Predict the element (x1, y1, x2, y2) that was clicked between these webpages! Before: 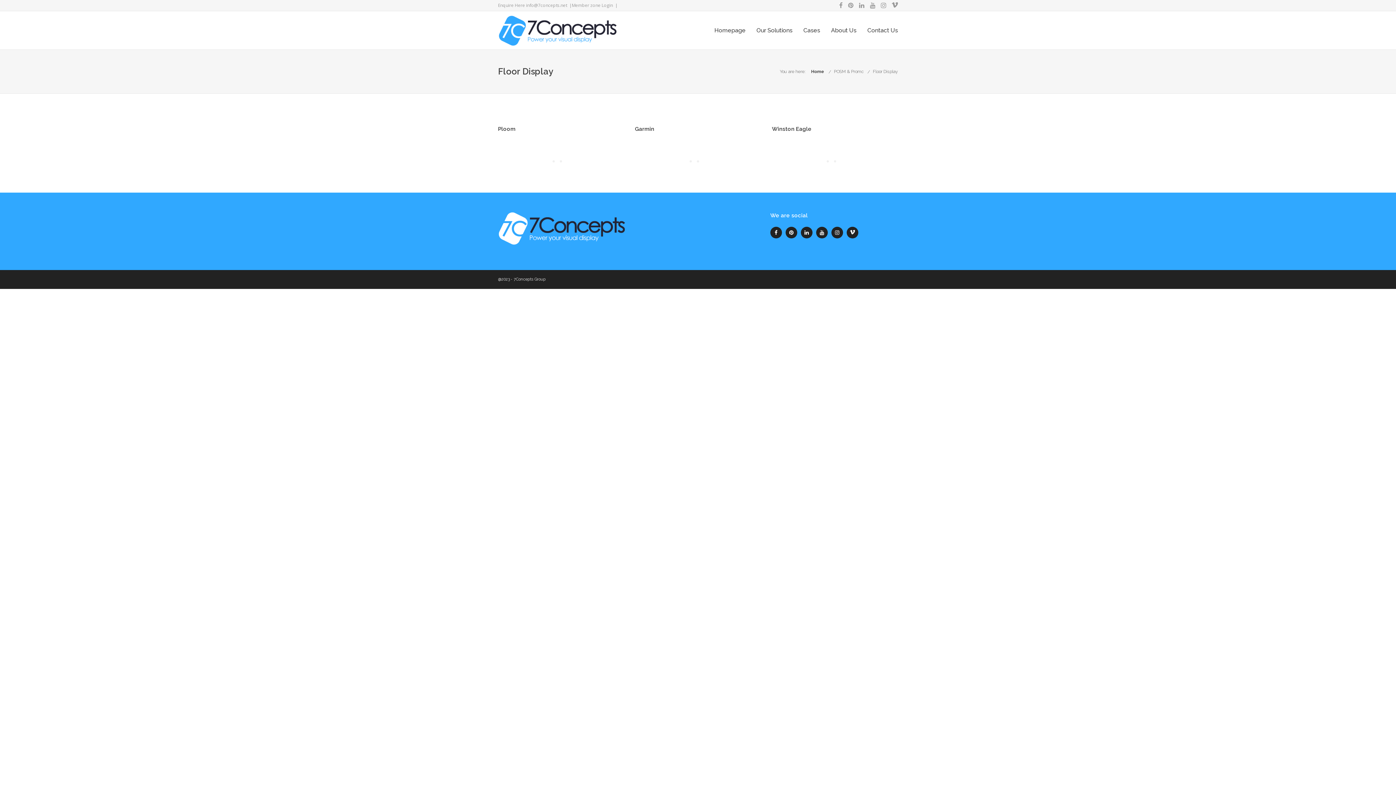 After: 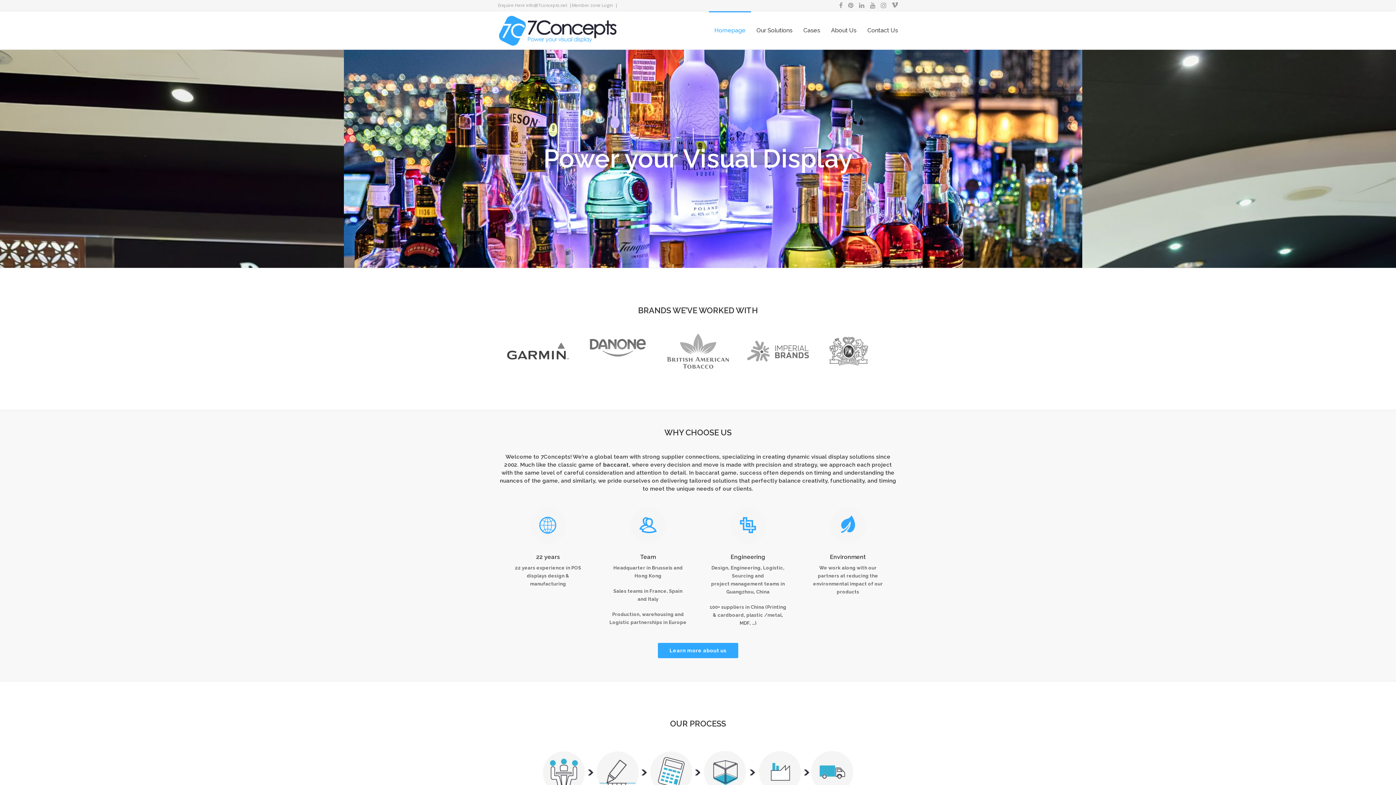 Action: bbox: (714, 27, 745, 32) label: Homepage